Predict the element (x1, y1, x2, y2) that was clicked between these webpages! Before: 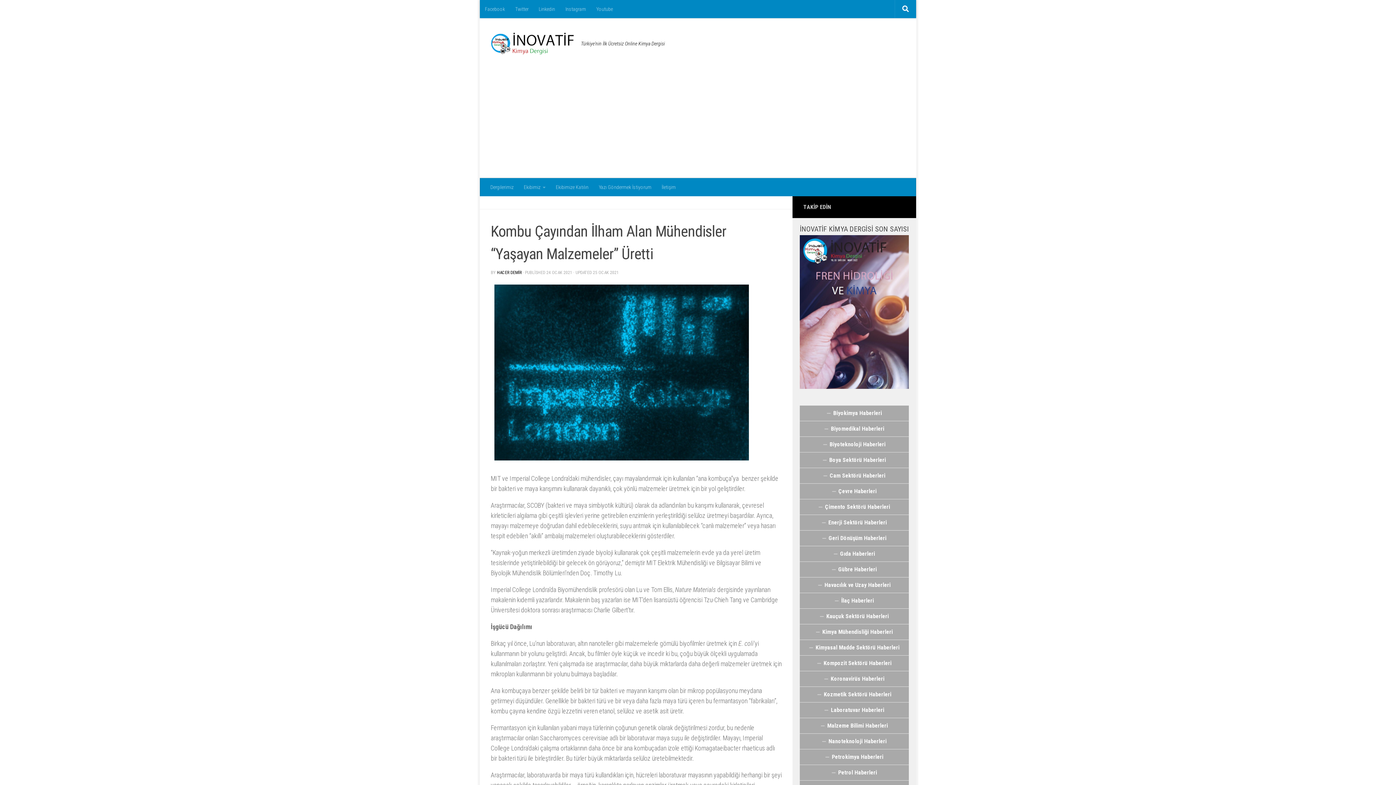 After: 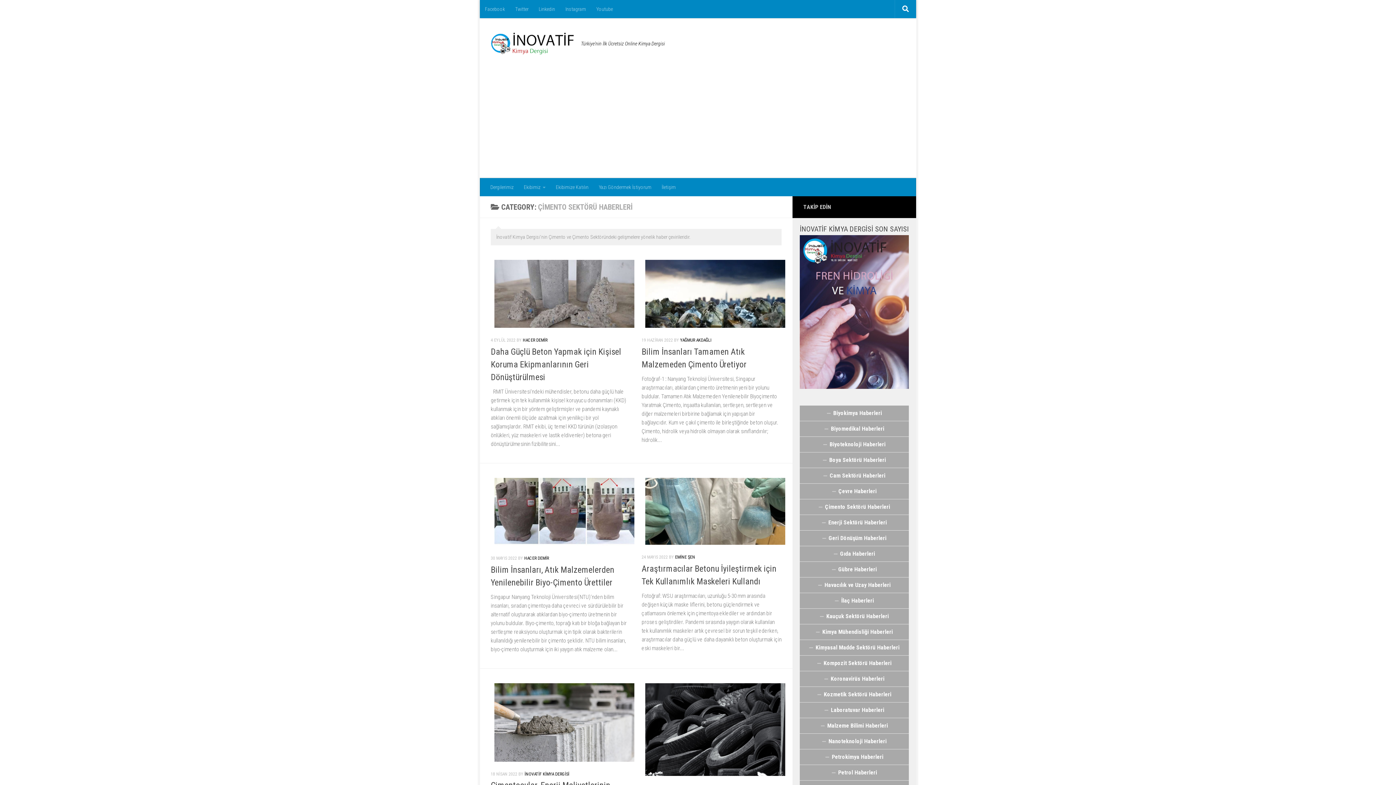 Action: bbox: (800, 499, 909, 515) label: Çimento Sektörü Haberleri